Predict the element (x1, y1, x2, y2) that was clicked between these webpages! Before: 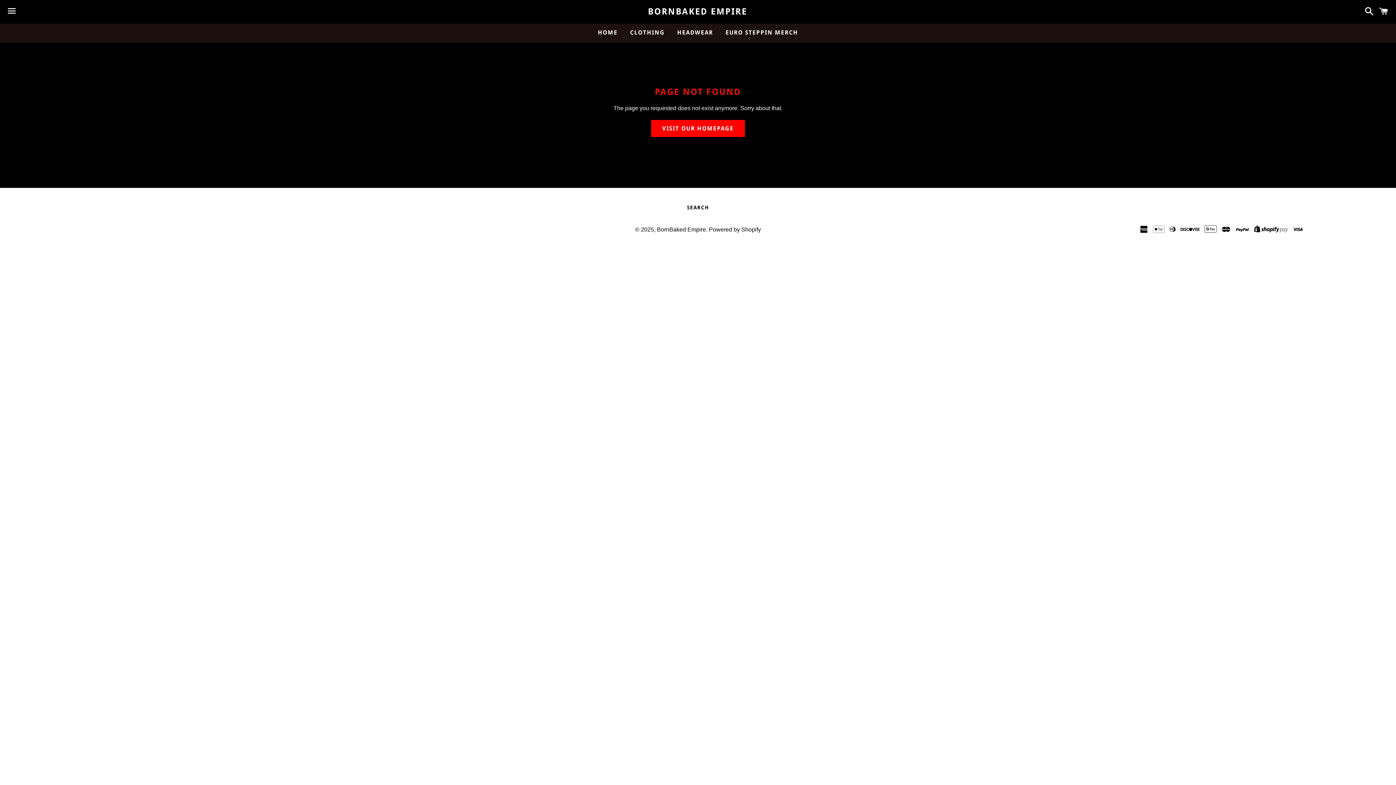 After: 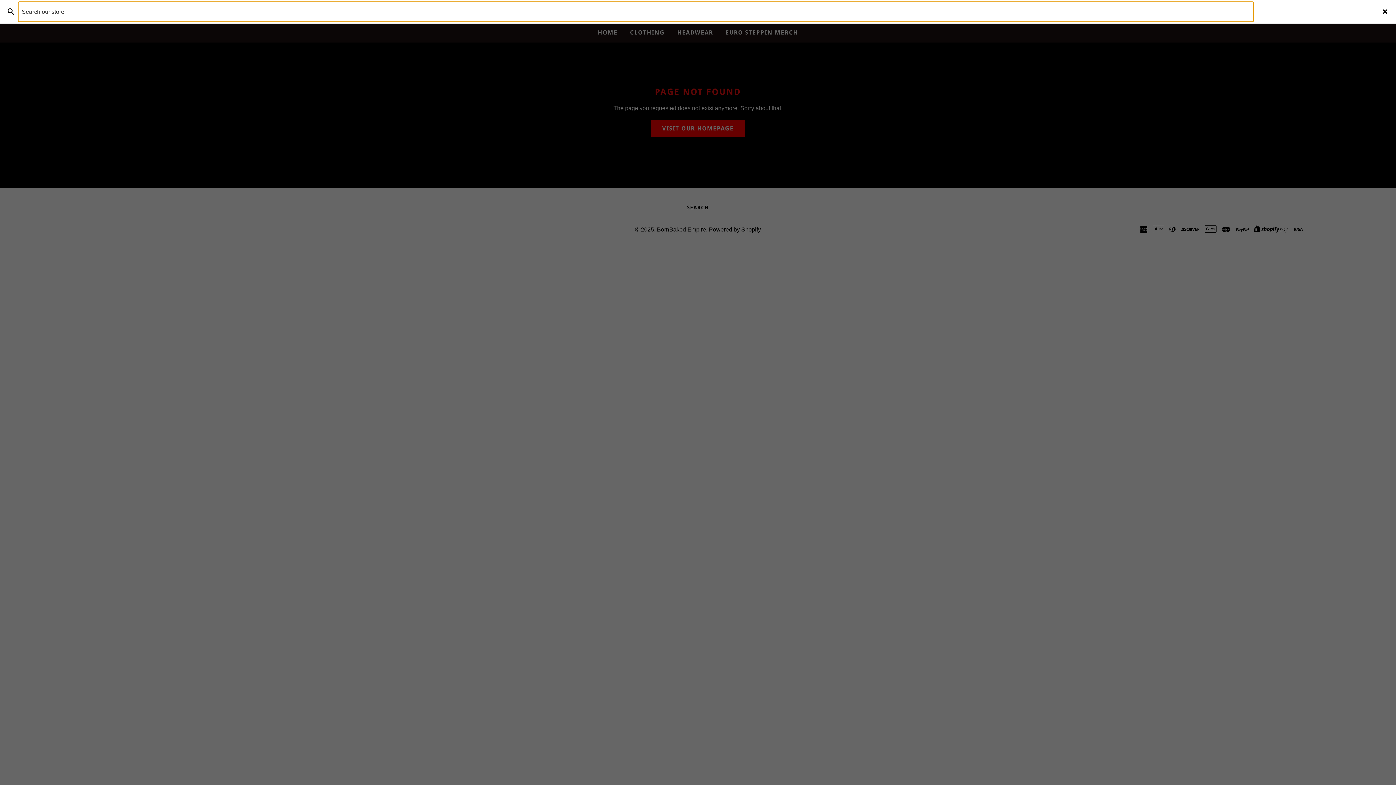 Action: label: Search bbox: (1361, 0, 1374, 22)